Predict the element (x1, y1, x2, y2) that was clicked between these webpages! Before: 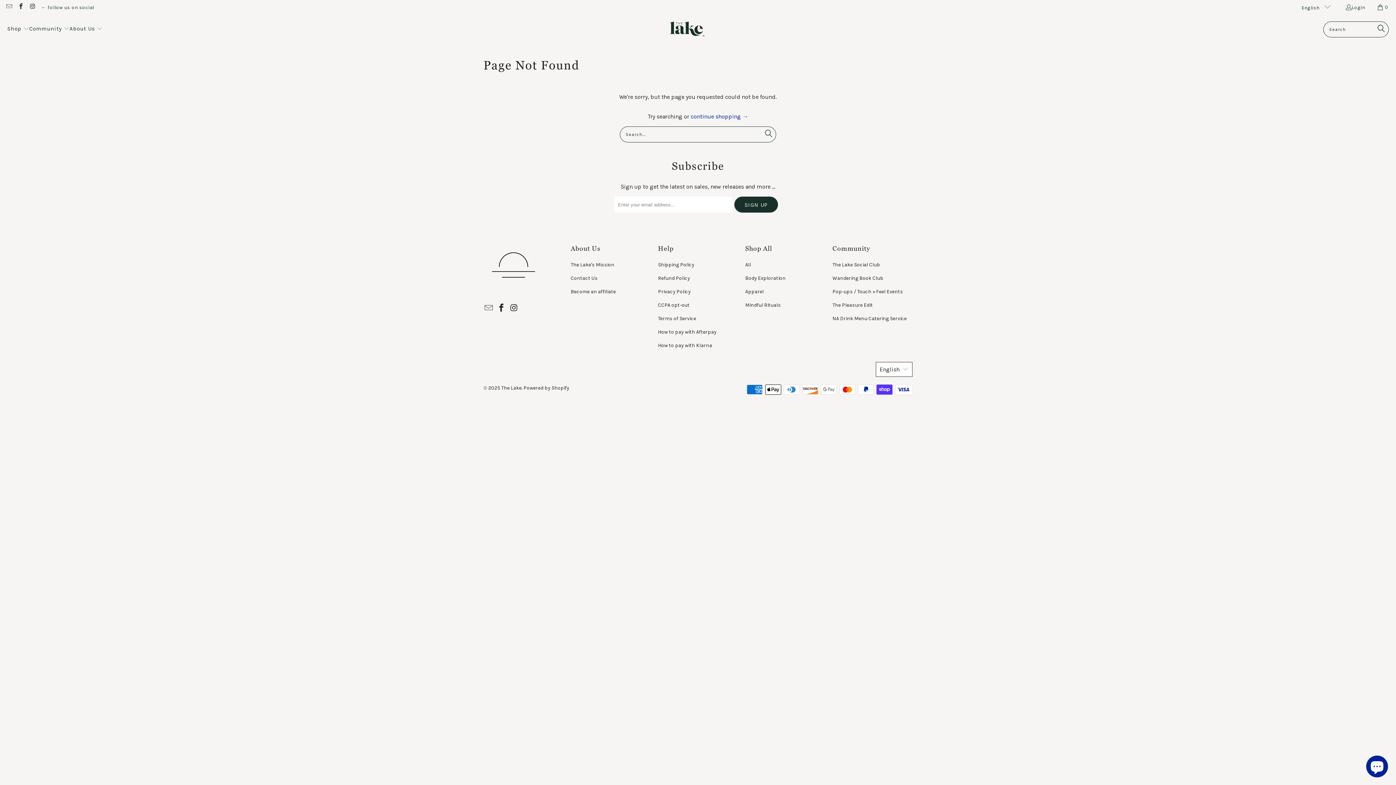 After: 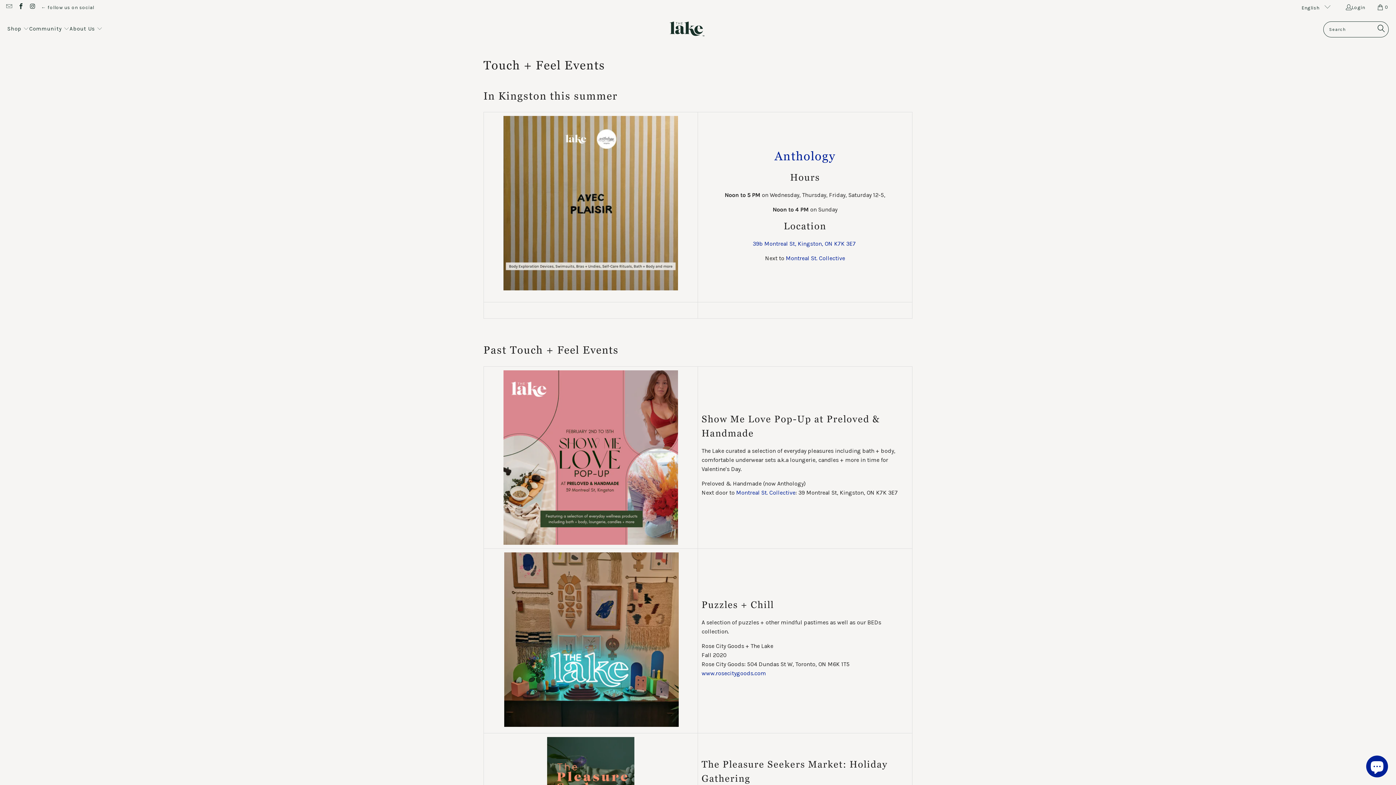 Action: label: Pop-ups / Touch + Feel Events bbox: (832, 288, 903, 295)